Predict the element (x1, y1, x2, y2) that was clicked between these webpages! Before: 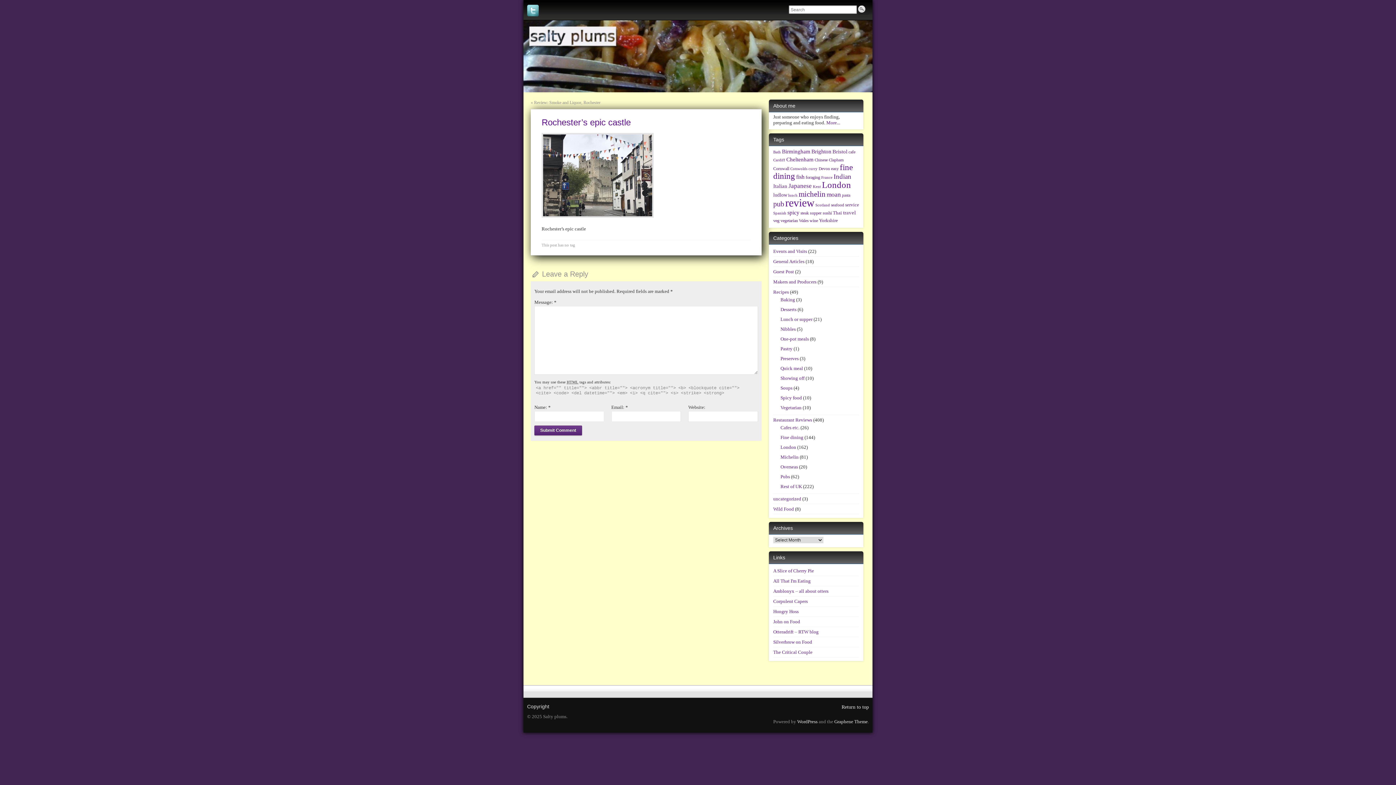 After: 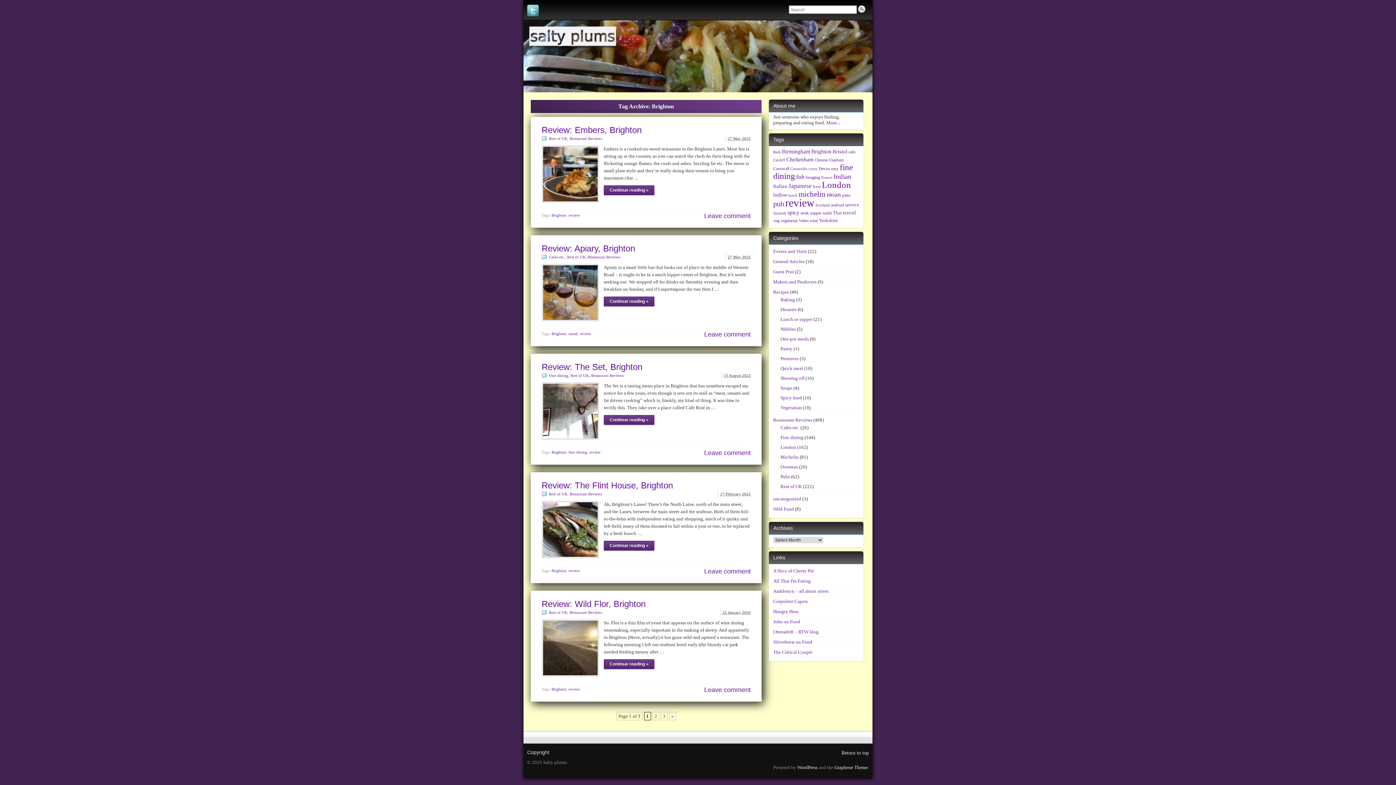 Action: label: Brighton (14 items) bbox: (811, 148, 831, 154)